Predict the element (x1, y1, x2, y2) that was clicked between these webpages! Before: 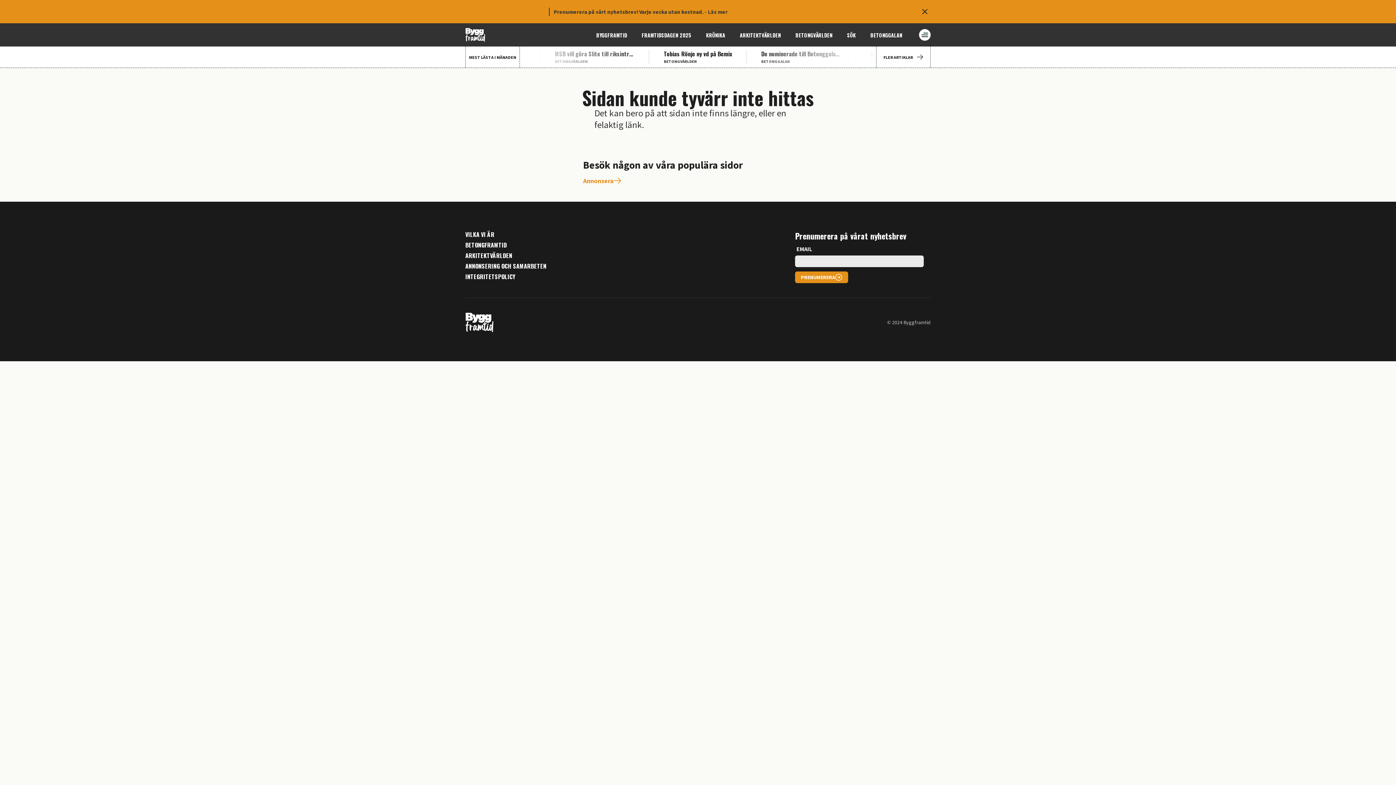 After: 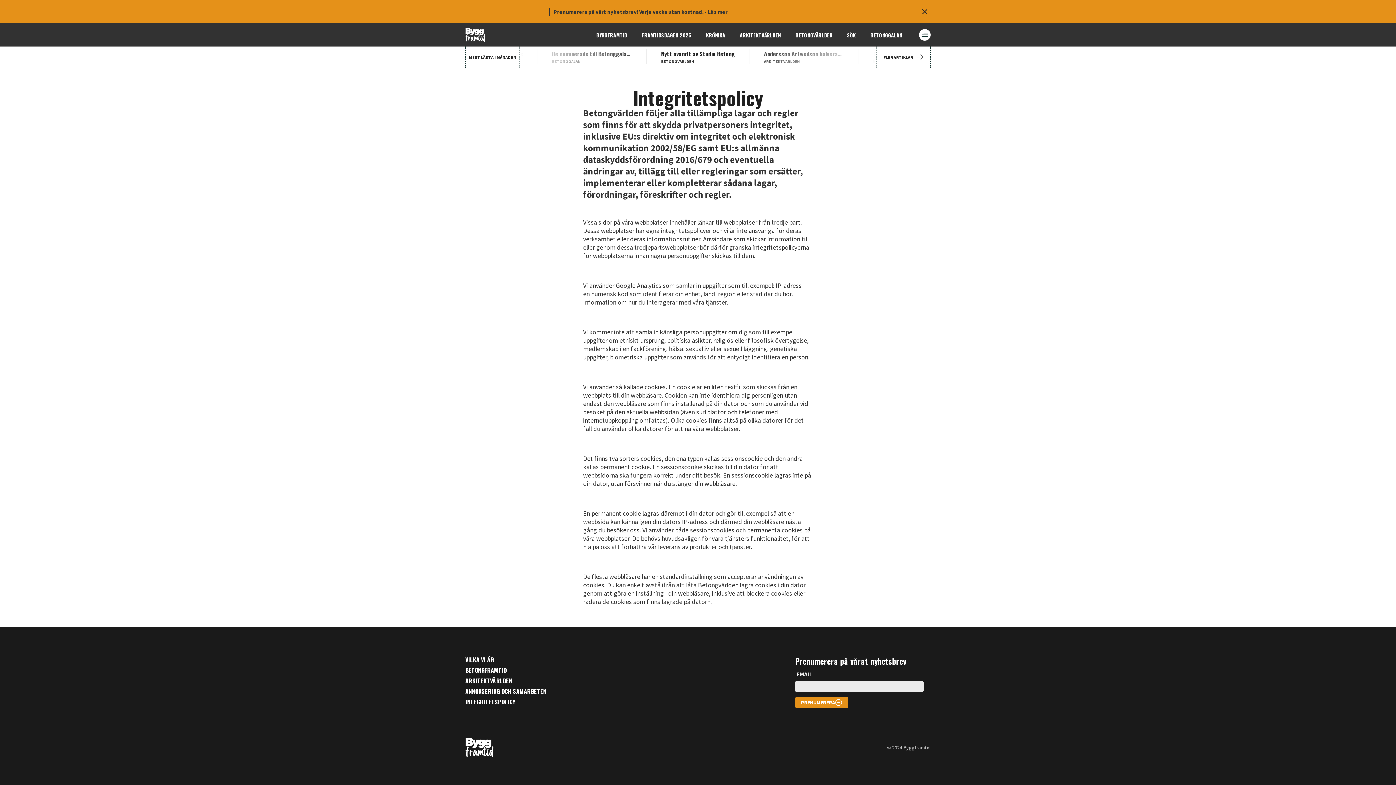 Action: bbox: (465, 273, 515, 280) label: INTEGRITETSPOLICY